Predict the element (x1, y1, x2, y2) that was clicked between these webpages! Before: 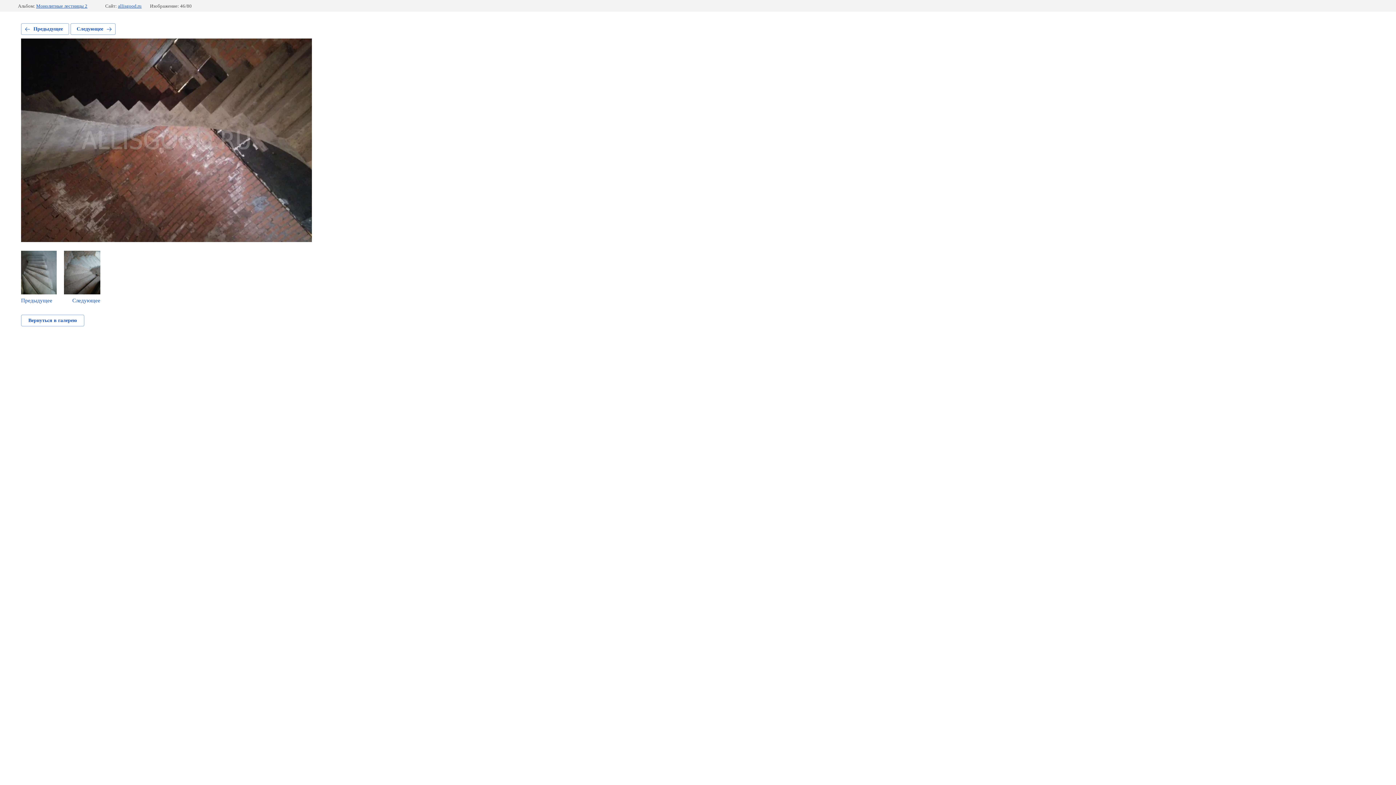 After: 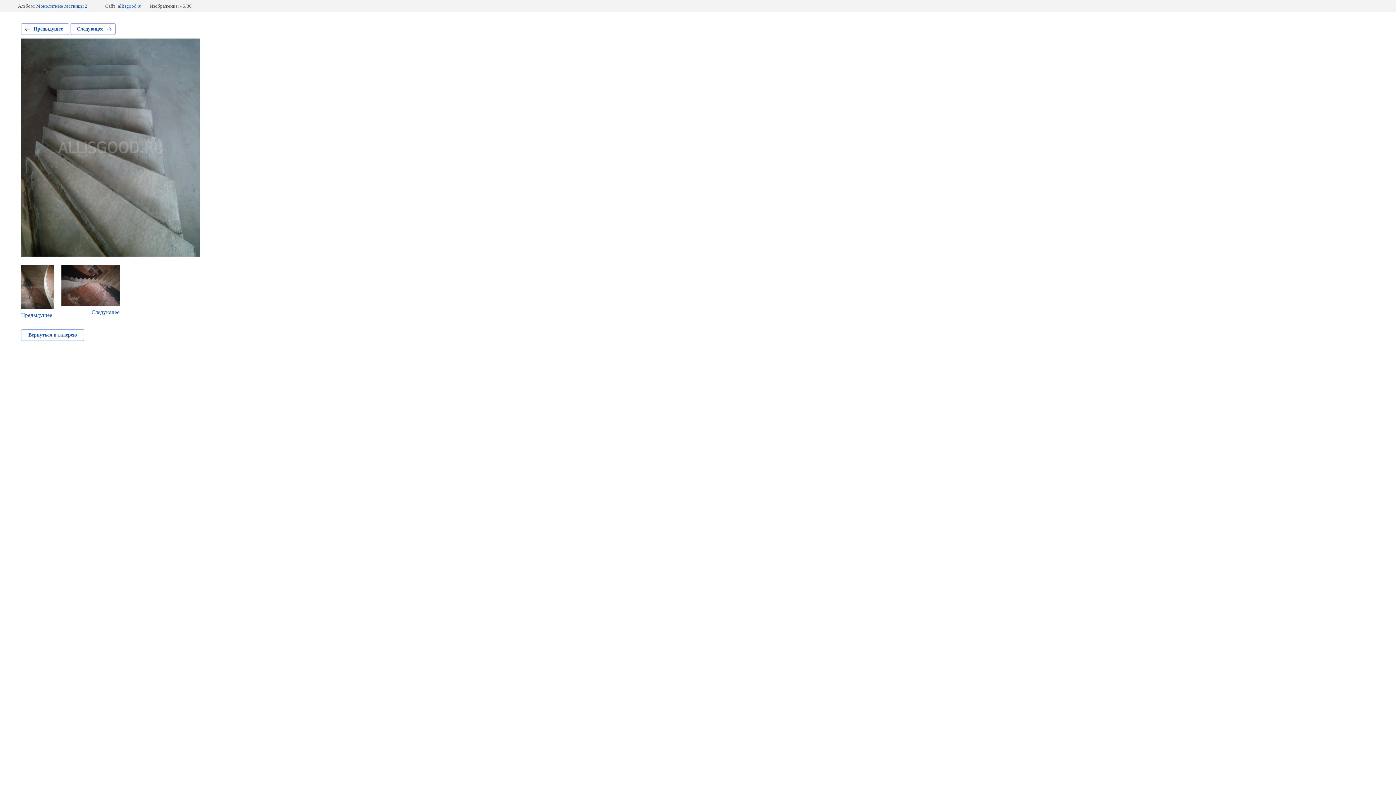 Action: bbox: (21, 23, 69, 34) label: Предыдущее